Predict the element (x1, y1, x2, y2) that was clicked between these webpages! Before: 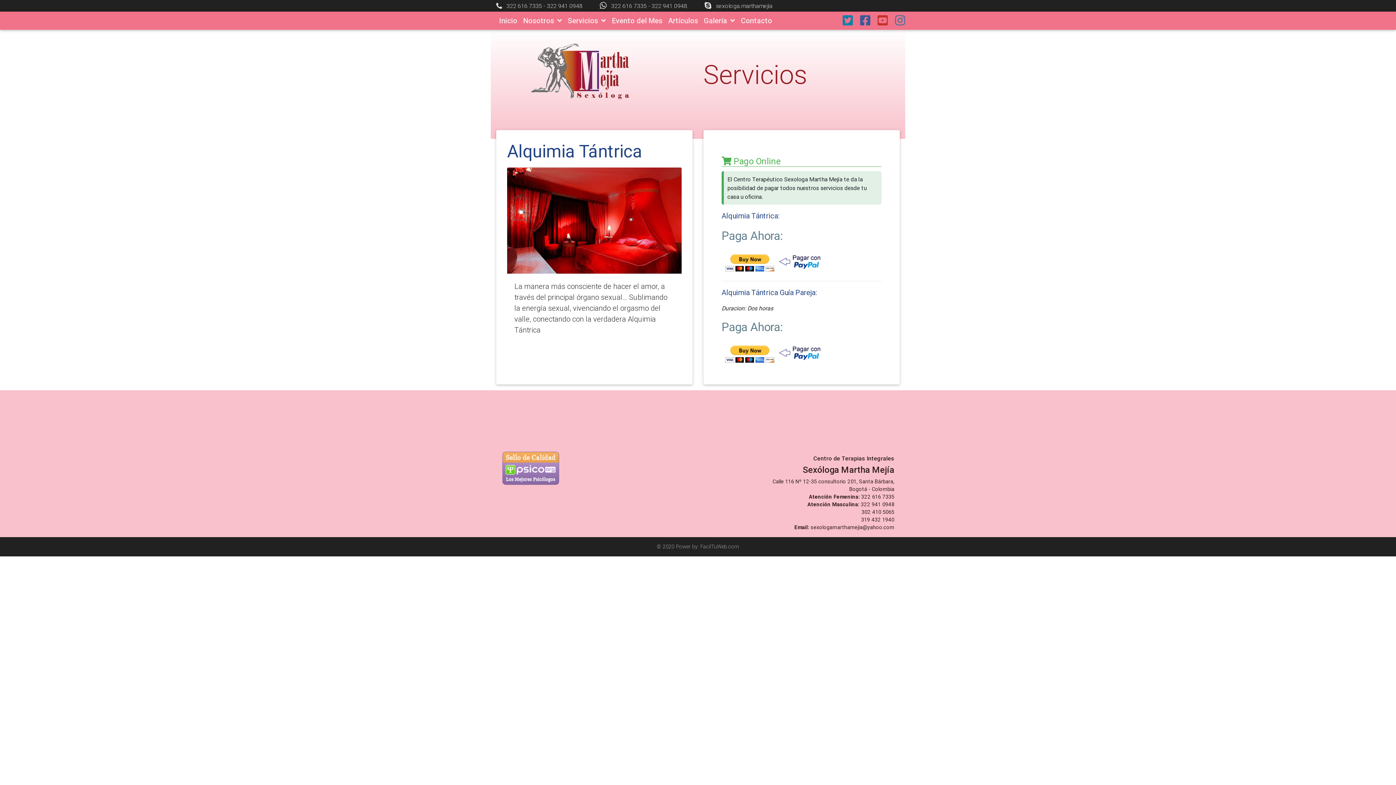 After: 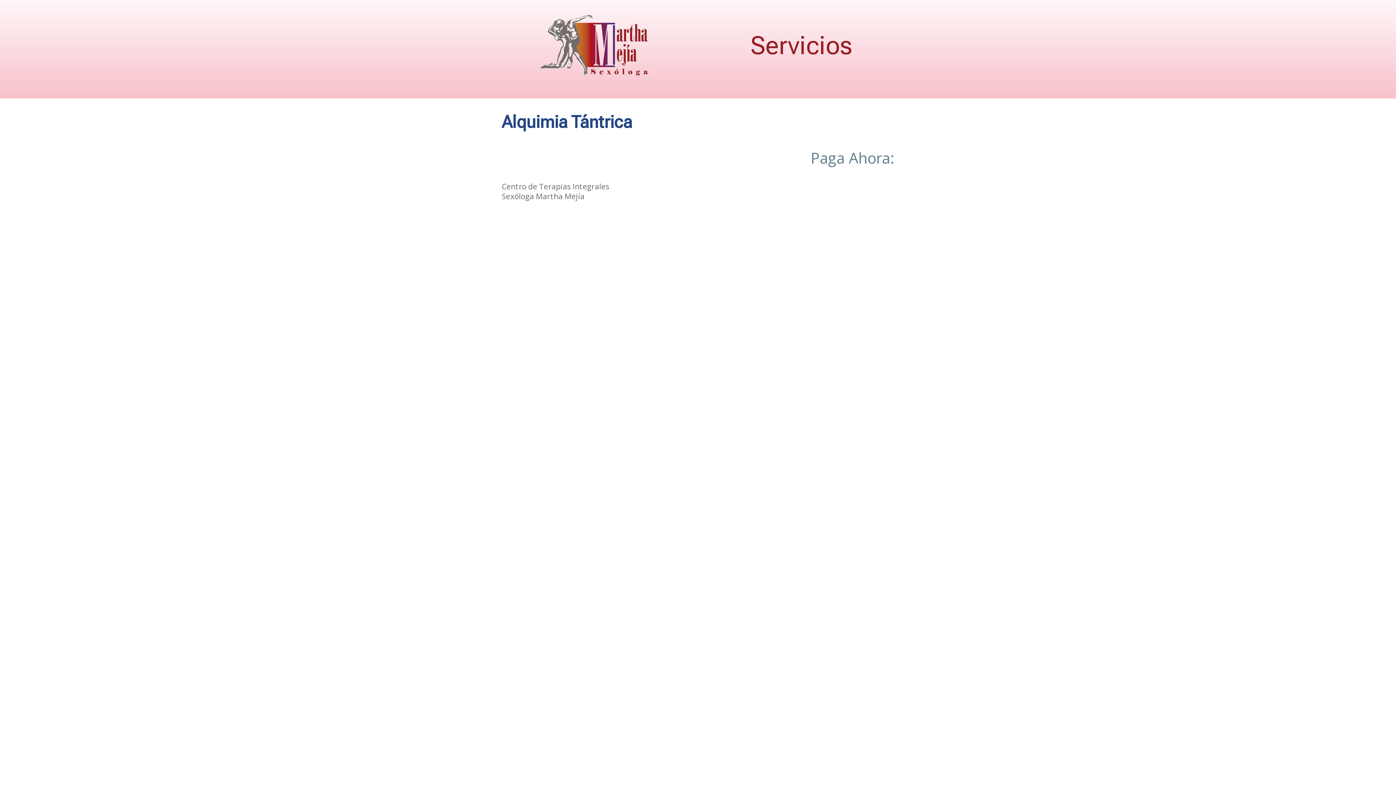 Action: bbox: (721, 250, 779, 275)